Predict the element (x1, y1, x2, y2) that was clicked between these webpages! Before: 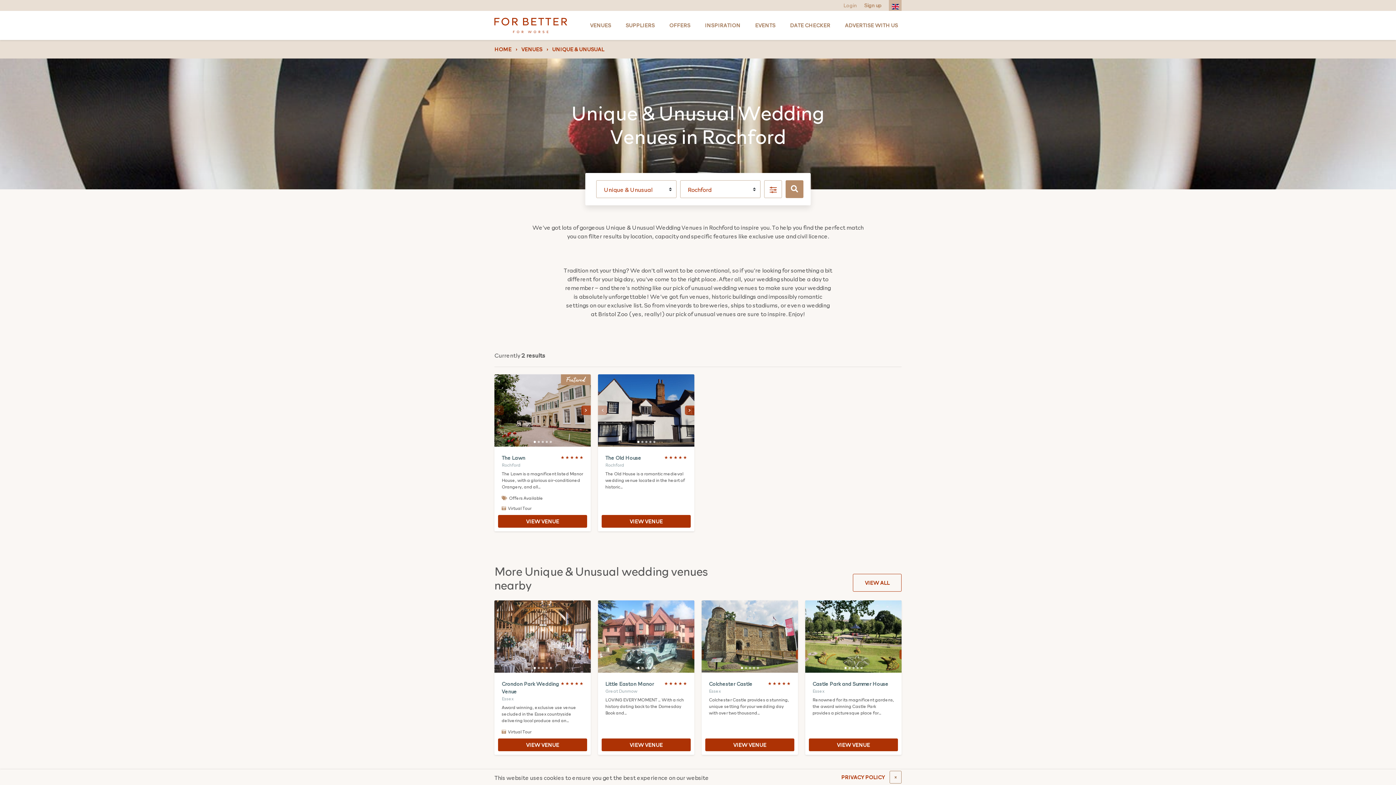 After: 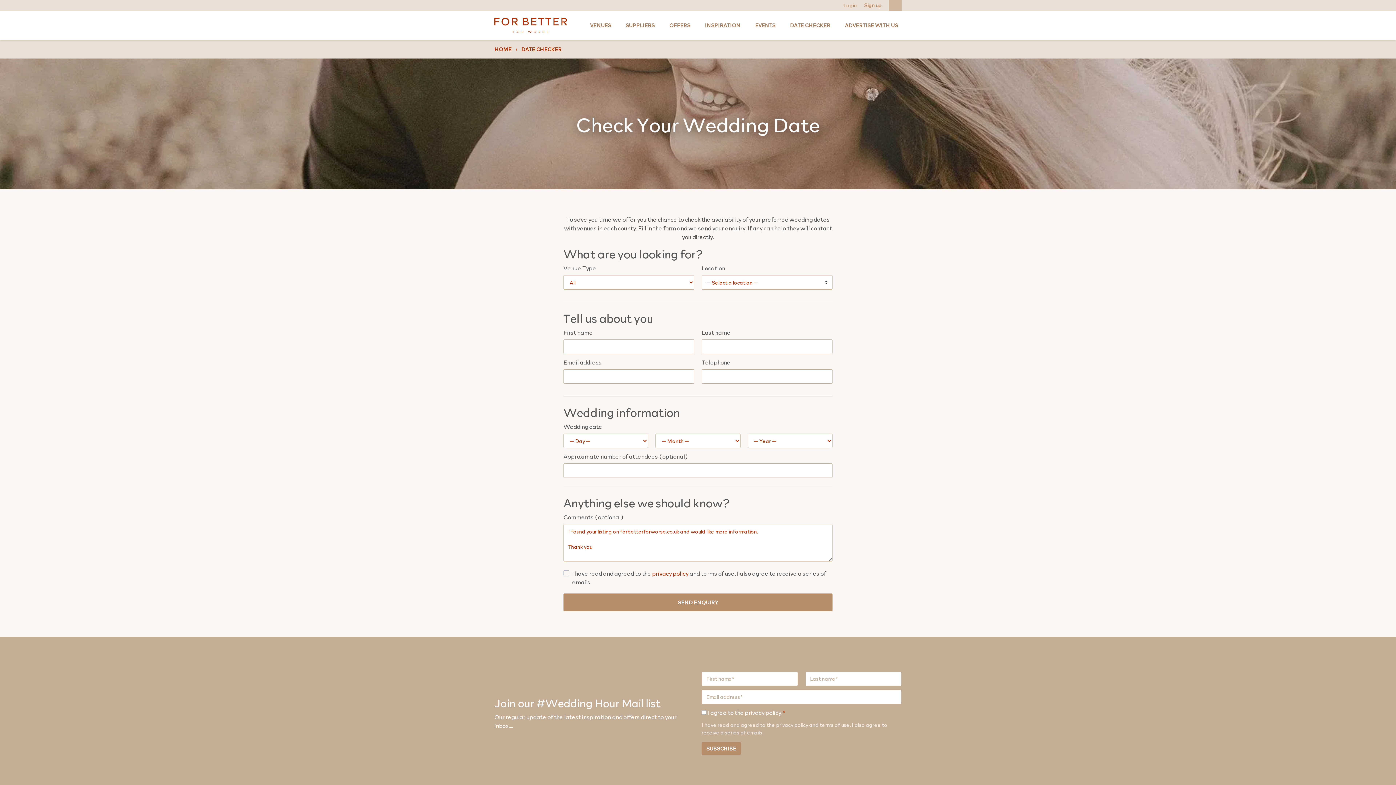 Action: label: DATE CHECKER bbox: (786, 10, 834, 40)